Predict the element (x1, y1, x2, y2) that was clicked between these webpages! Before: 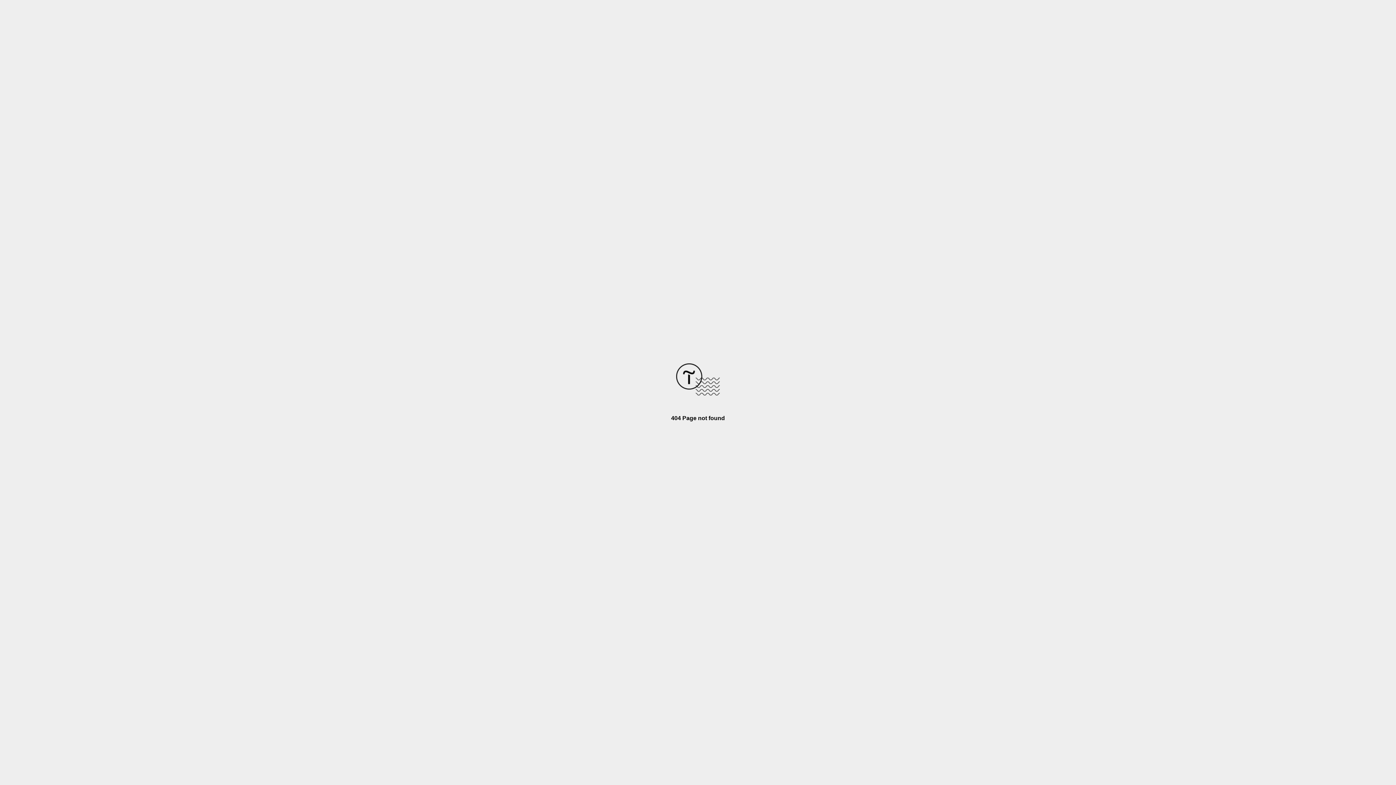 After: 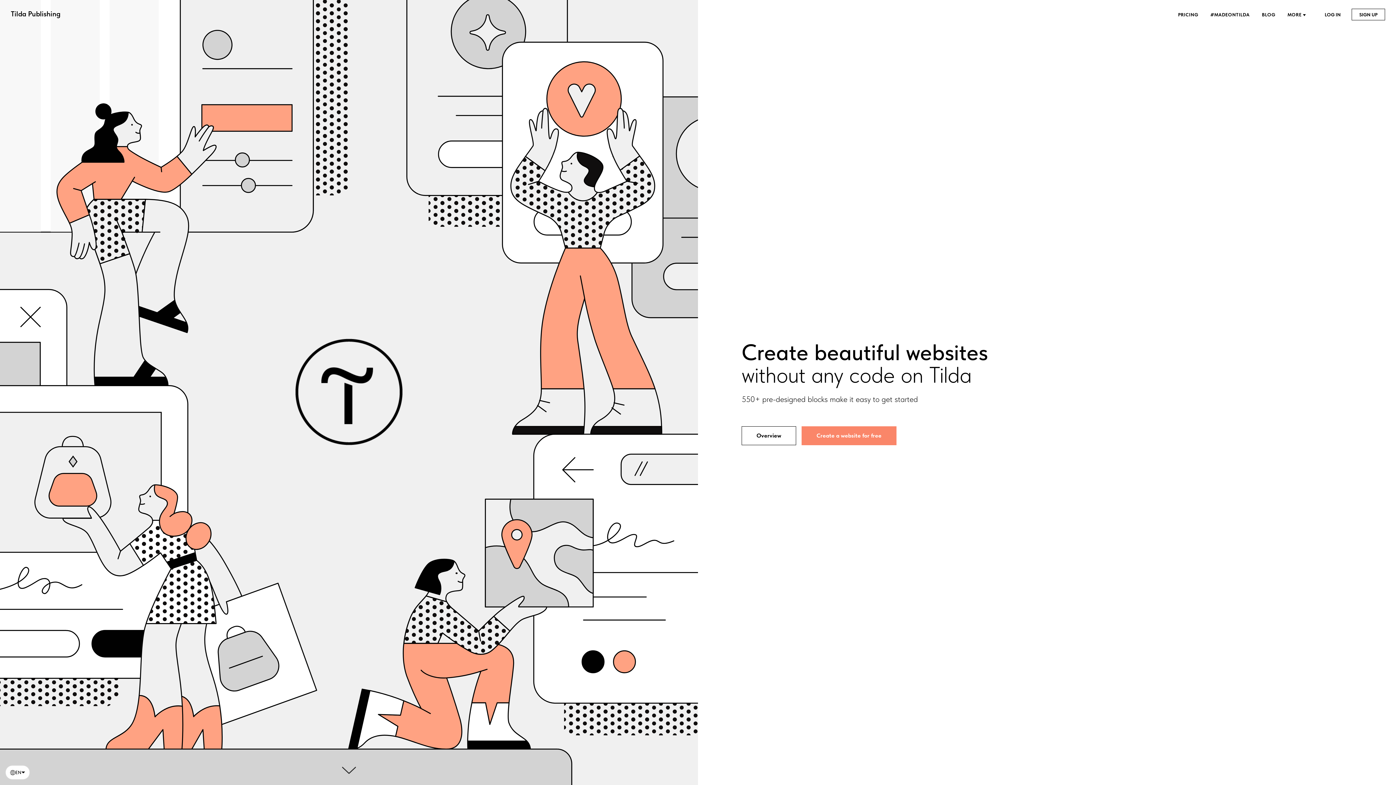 Action: bbox: (676, 390, 720, 396)